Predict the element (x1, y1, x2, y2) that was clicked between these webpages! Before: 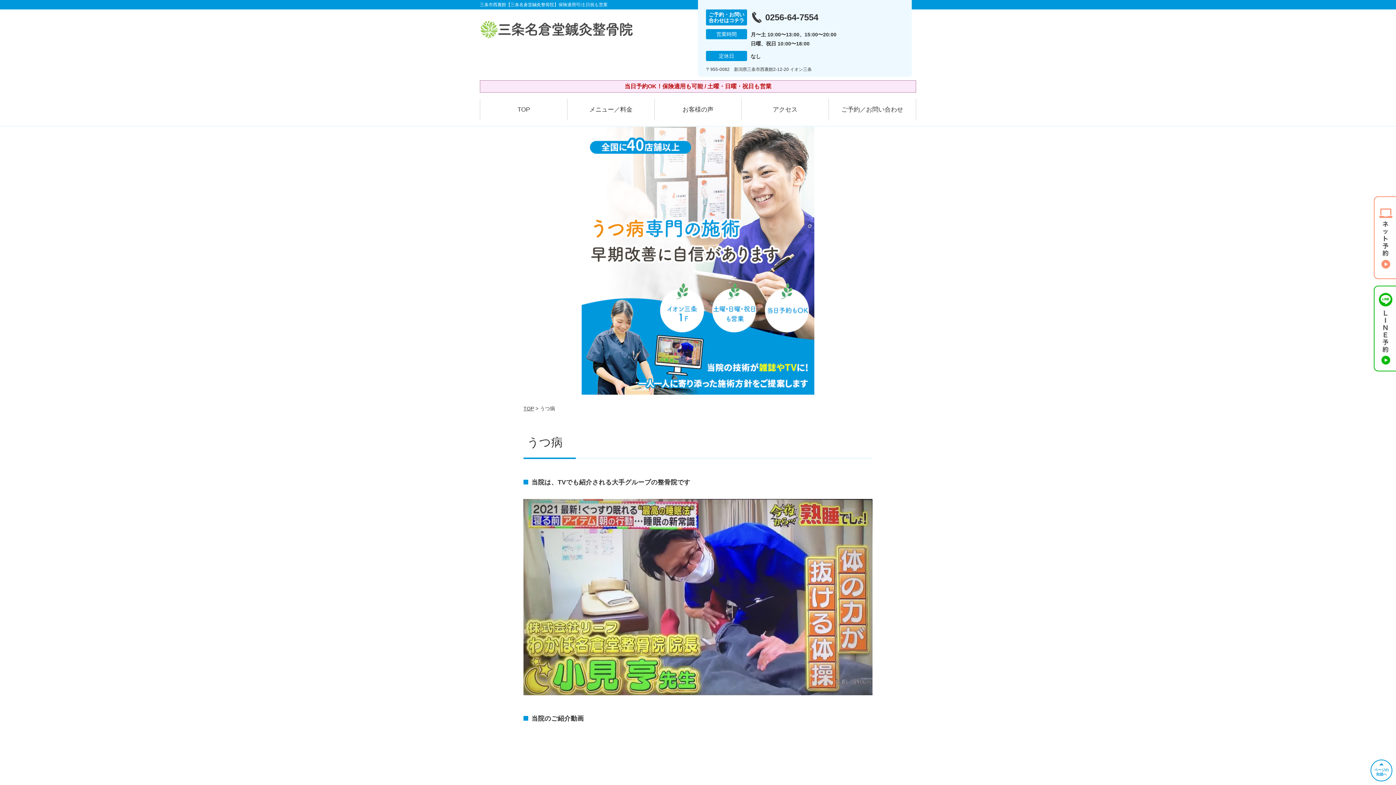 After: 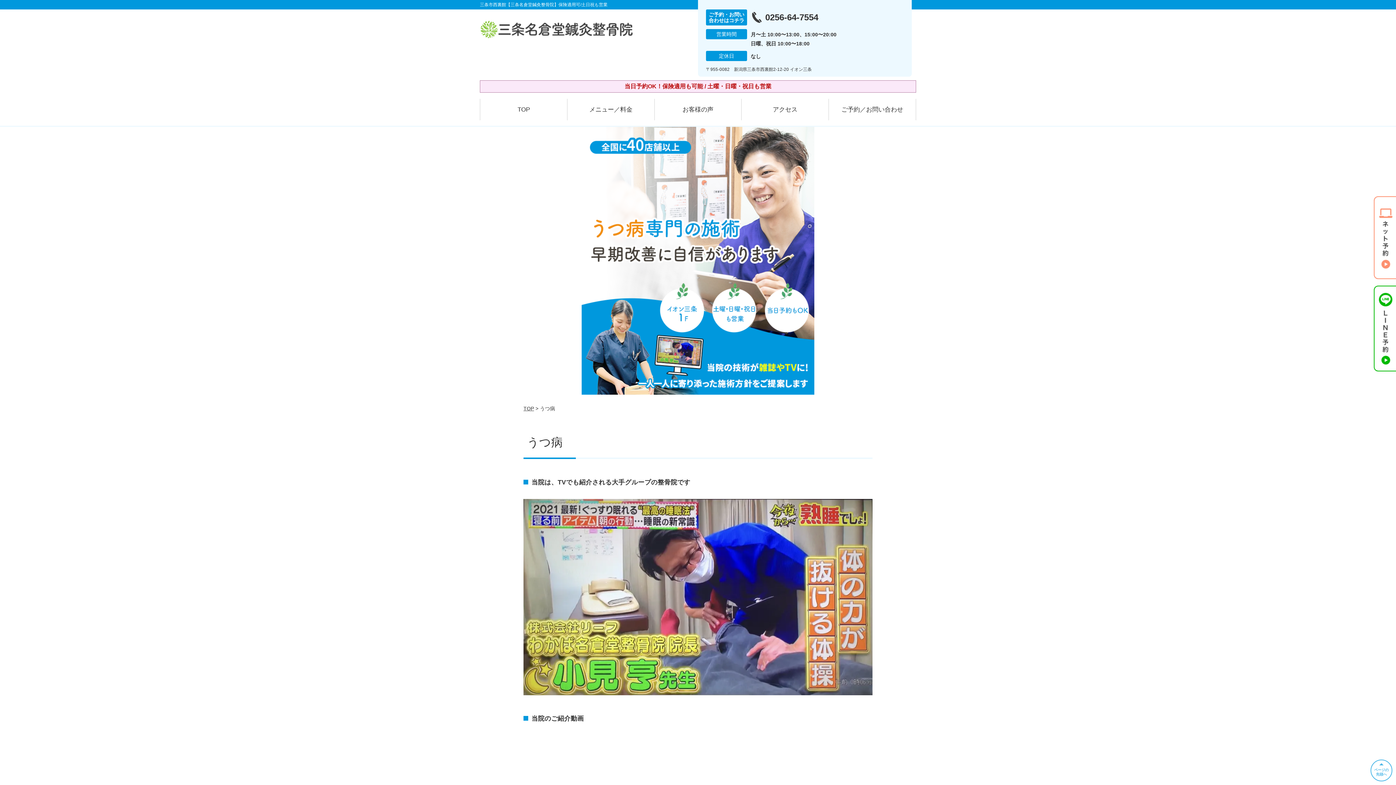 Action: bbox: (1370, 760, 1392, 781) label: ページの
先頭へ